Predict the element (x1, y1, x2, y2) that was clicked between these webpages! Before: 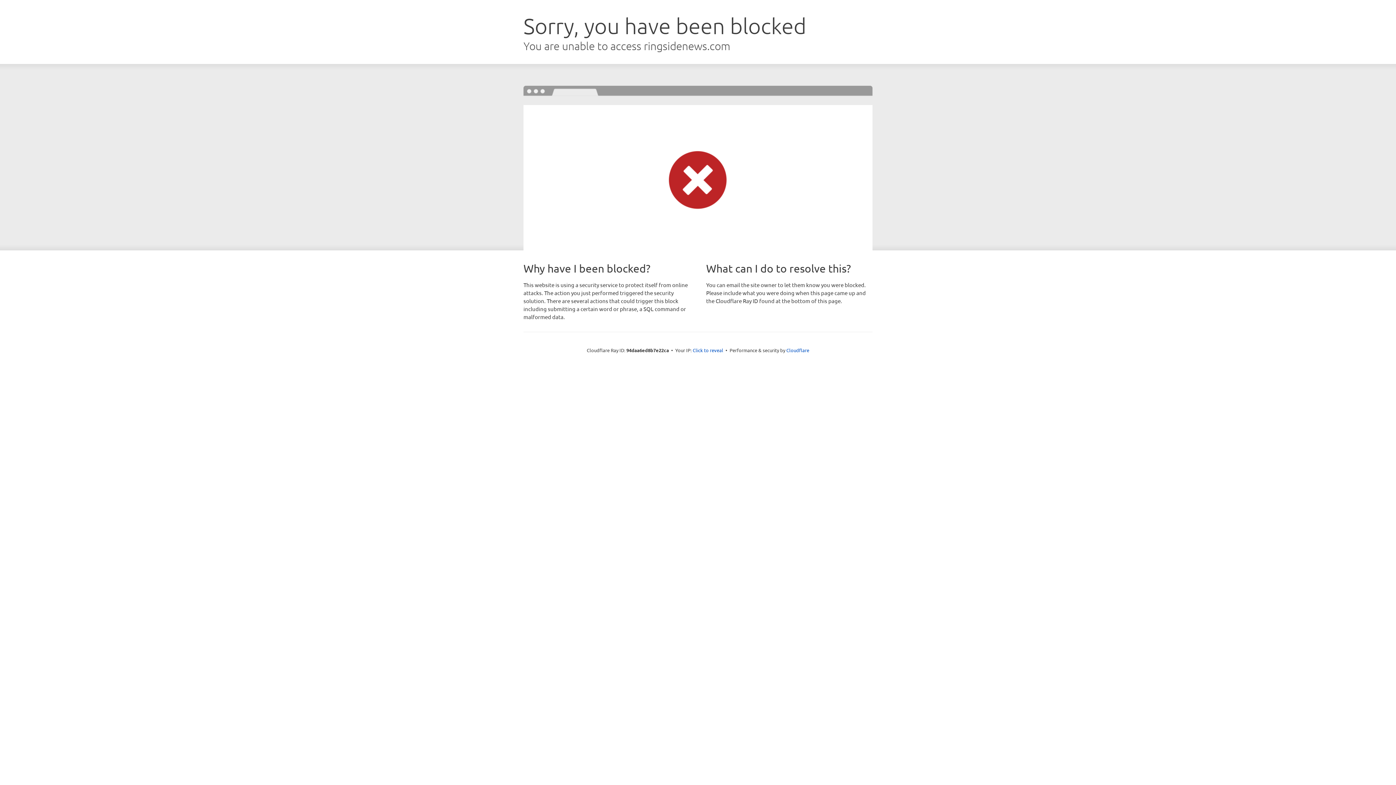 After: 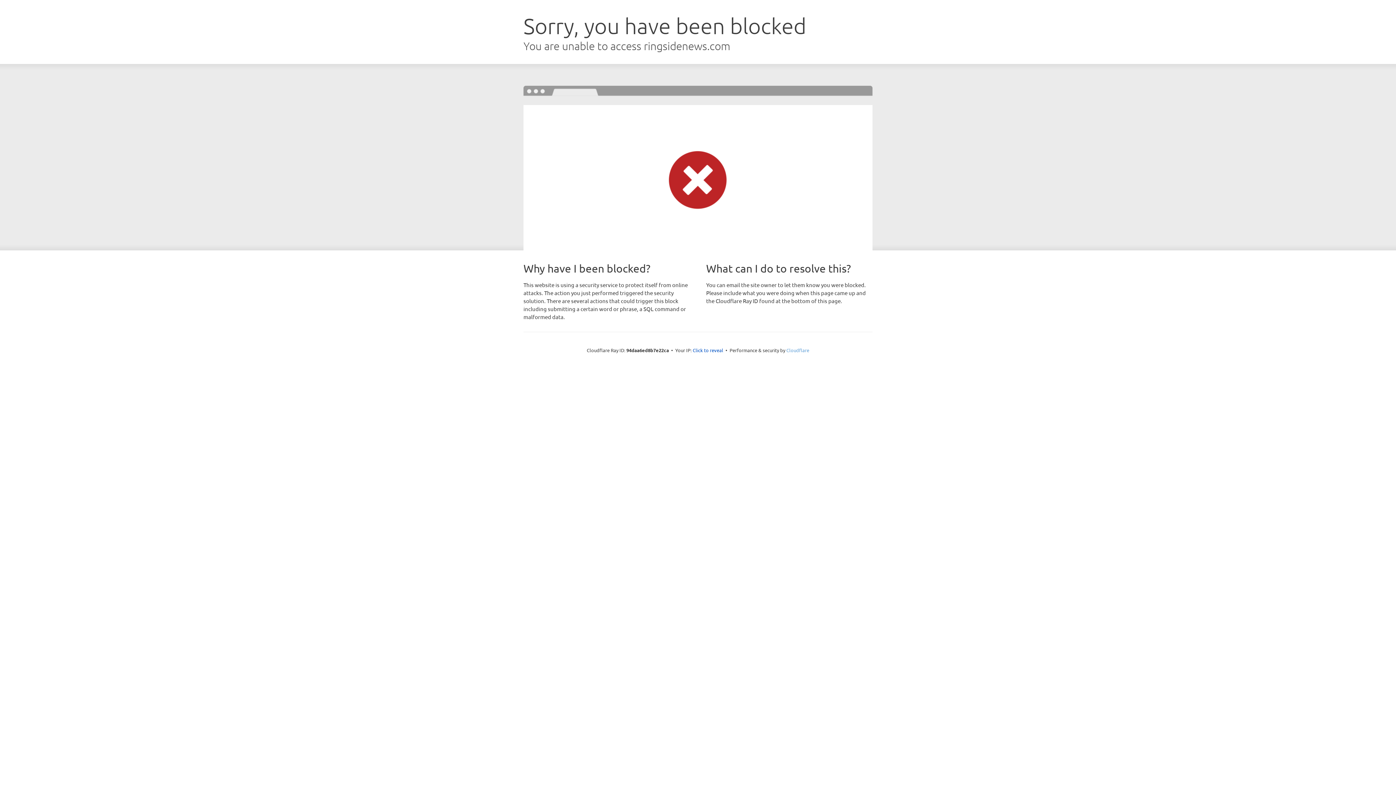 Action: label: Cloudflare bbox: (786, 347, 809, 353)